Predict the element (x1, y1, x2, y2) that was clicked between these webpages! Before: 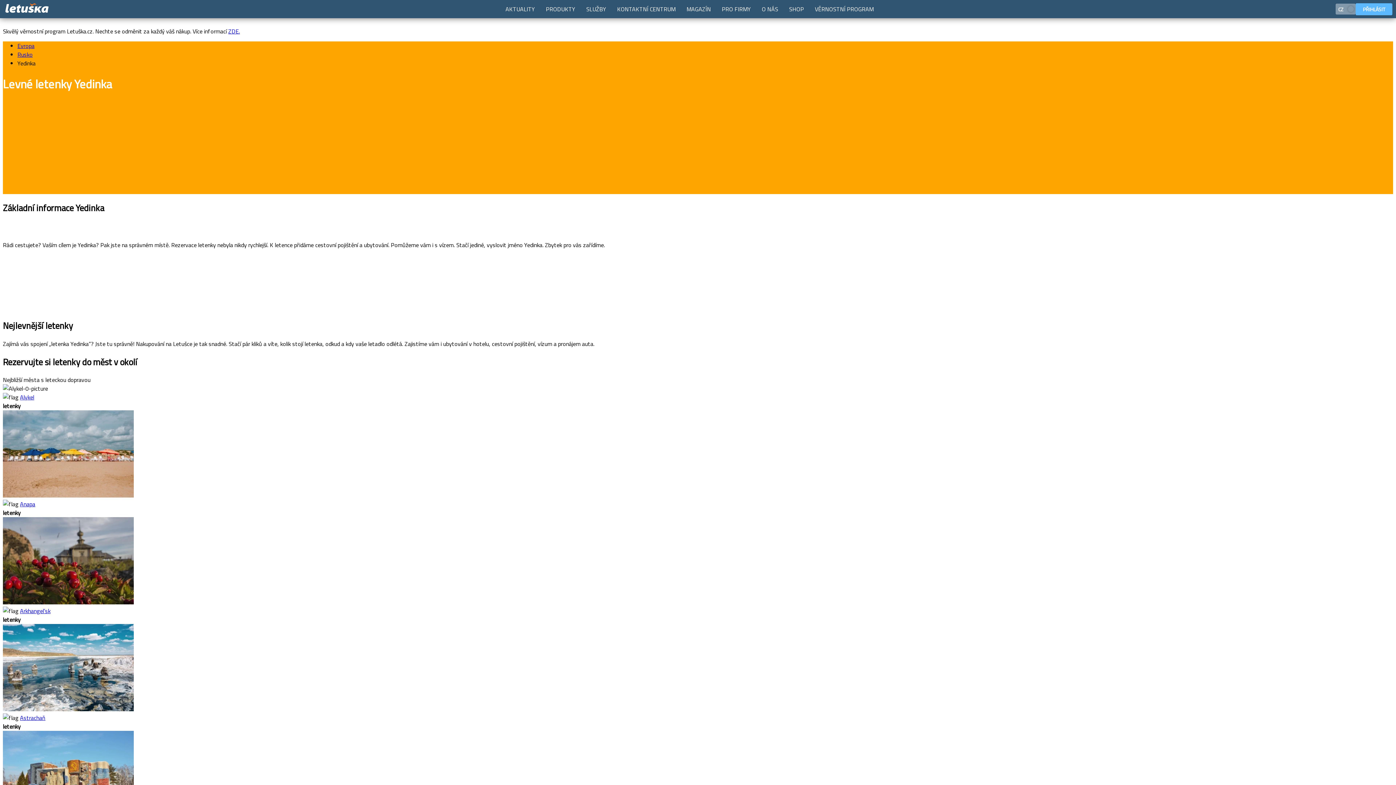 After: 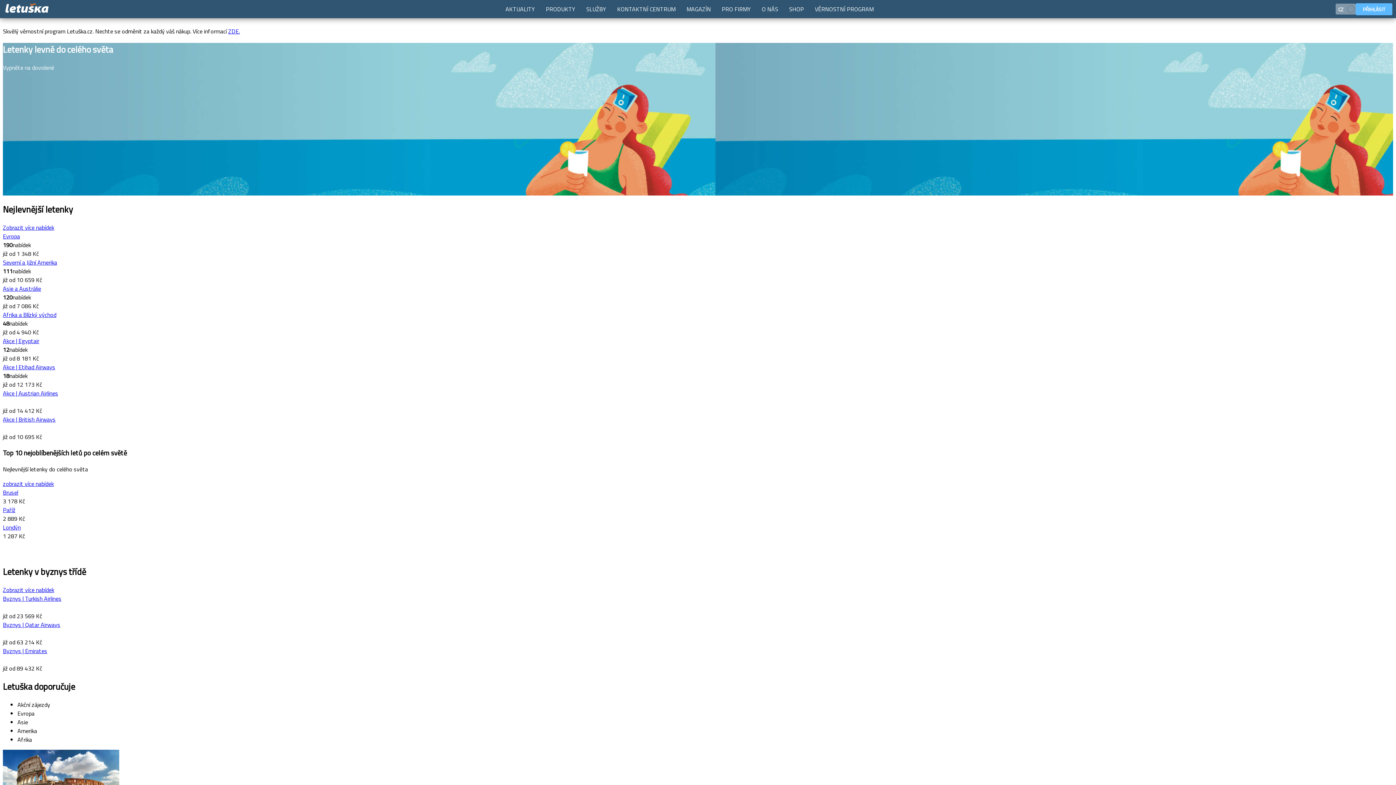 Action: bbox: (5, 3, 49, 14)